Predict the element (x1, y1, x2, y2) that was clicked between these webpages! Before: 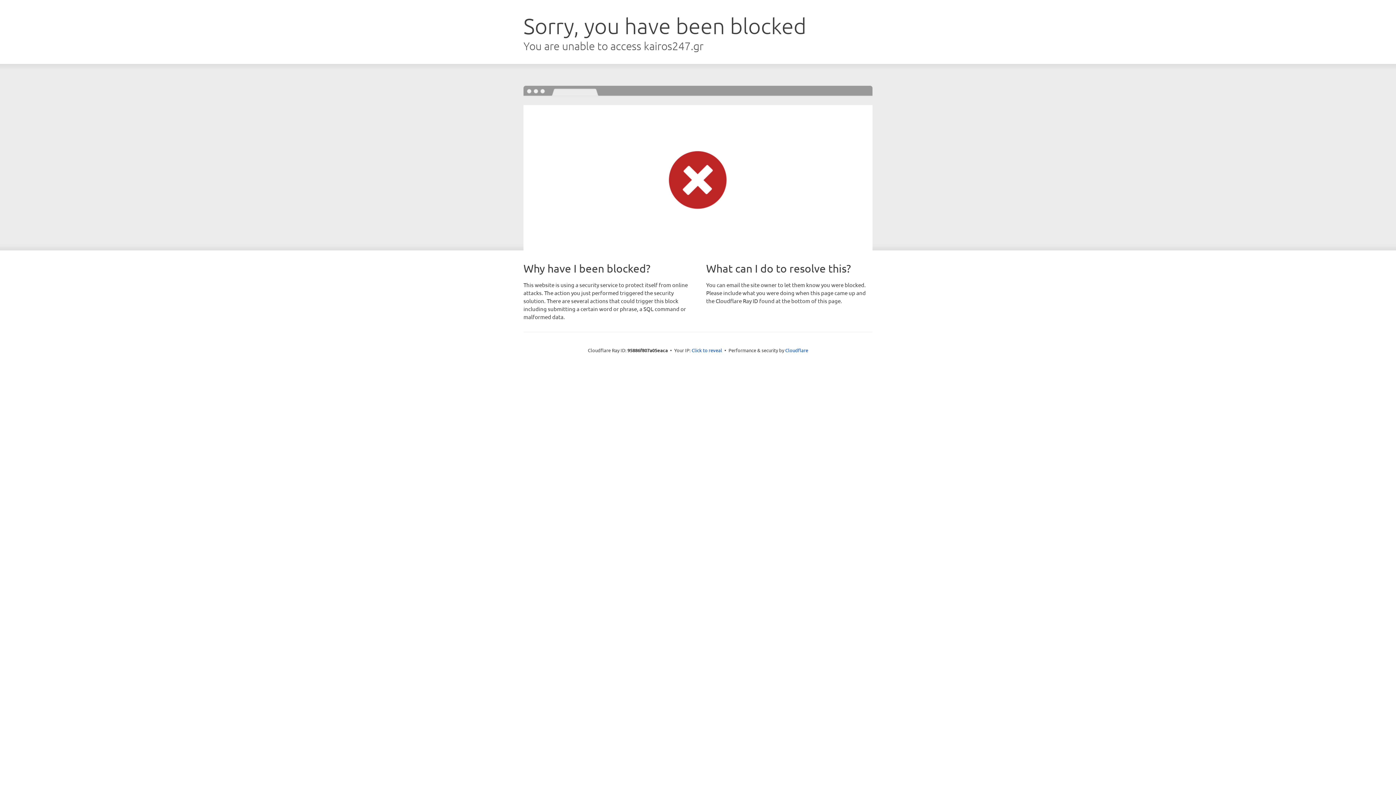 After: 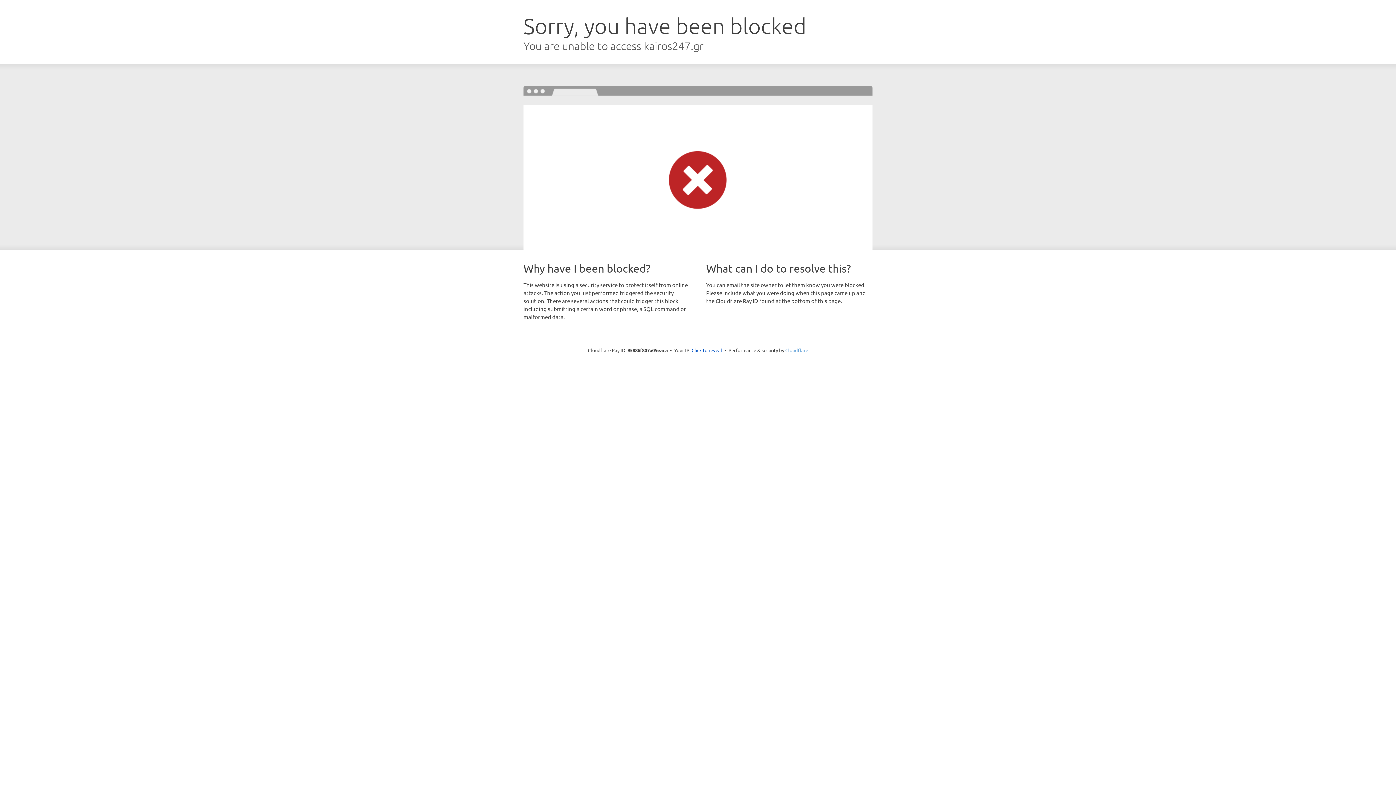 Action: label: Cloudflare bbox: (785, 347, 808, 353)